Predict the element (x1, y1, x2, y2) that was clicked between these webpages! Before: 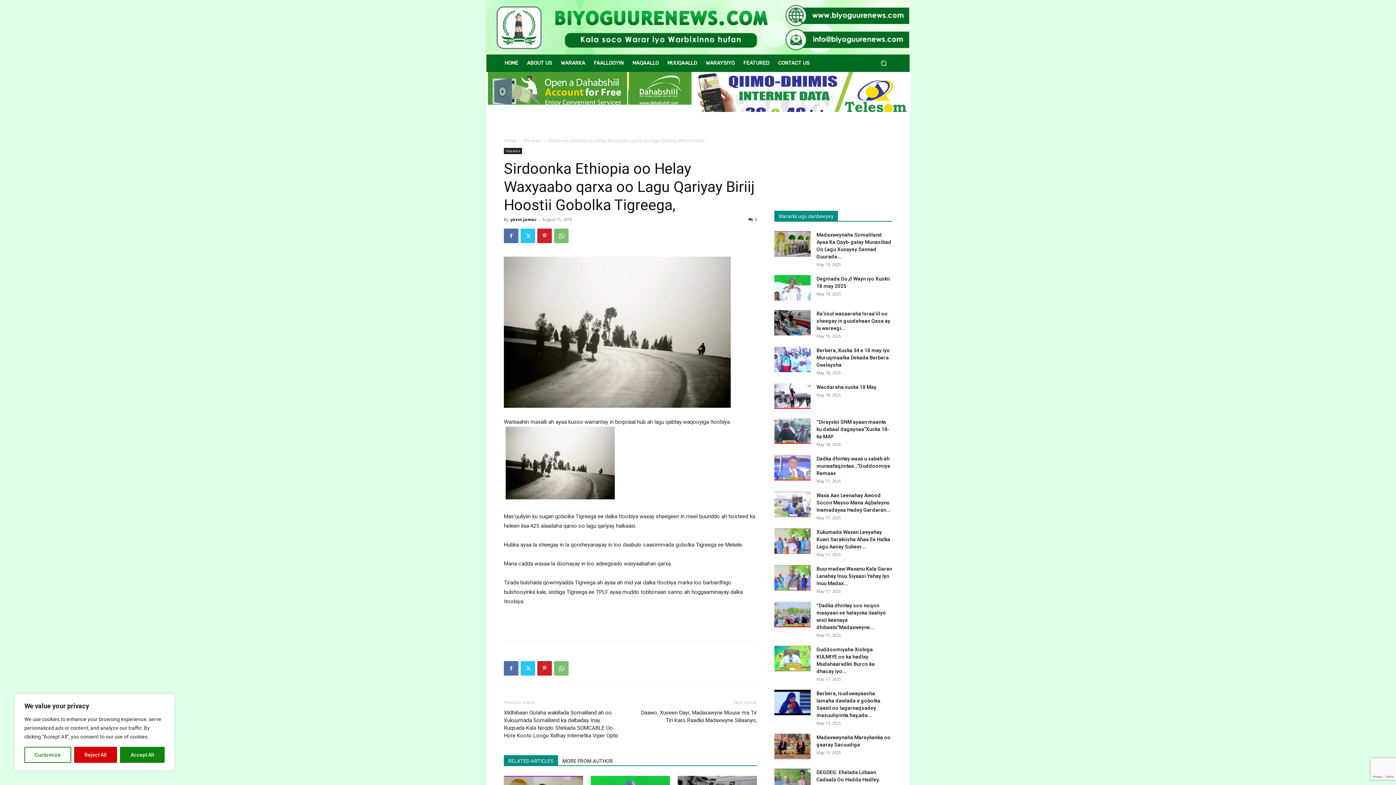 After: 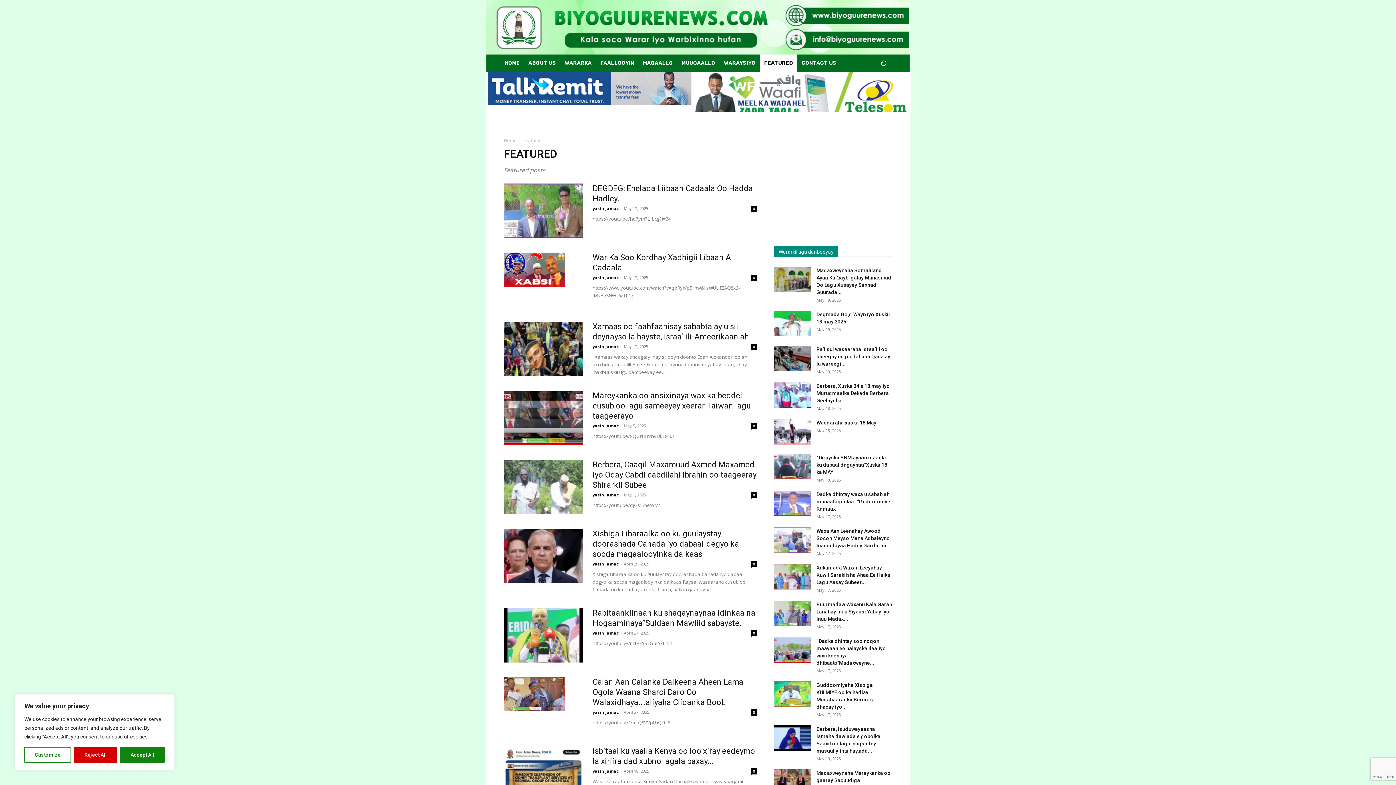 Action: label: FEATURED bbox: (739, 54, 773, 72)